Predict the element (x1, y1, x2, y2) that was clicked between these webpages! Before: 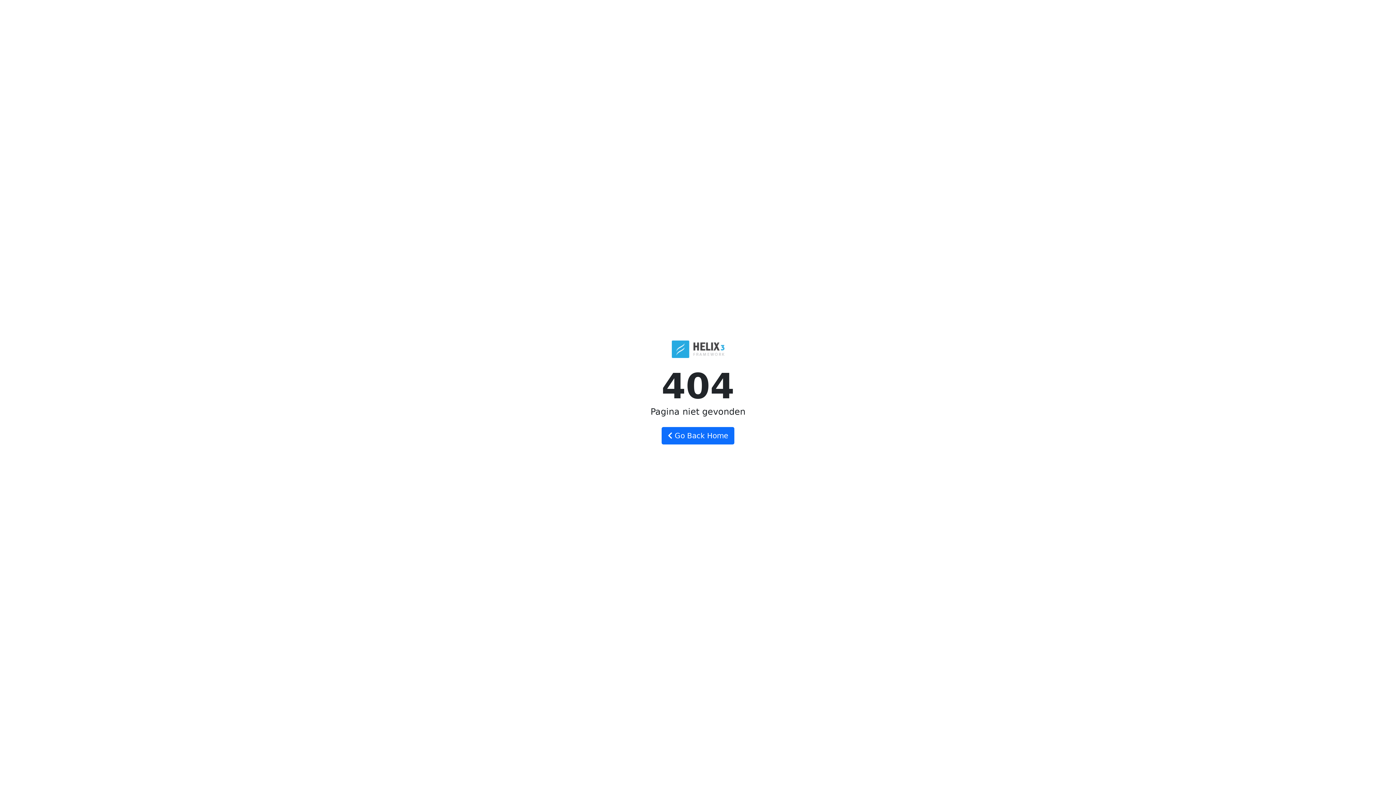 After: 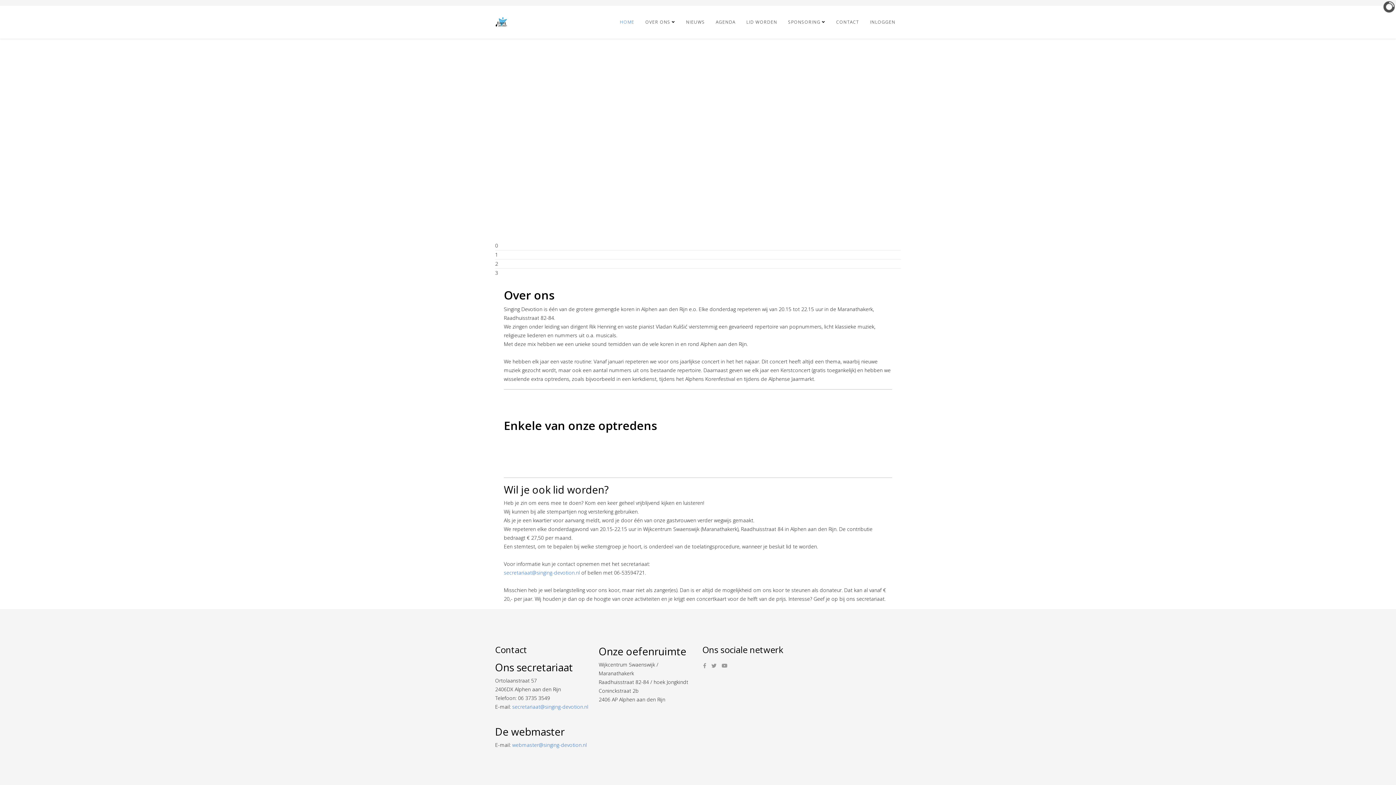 Action: bbox: (661, 427, 734, 444) label:  Go Back Home